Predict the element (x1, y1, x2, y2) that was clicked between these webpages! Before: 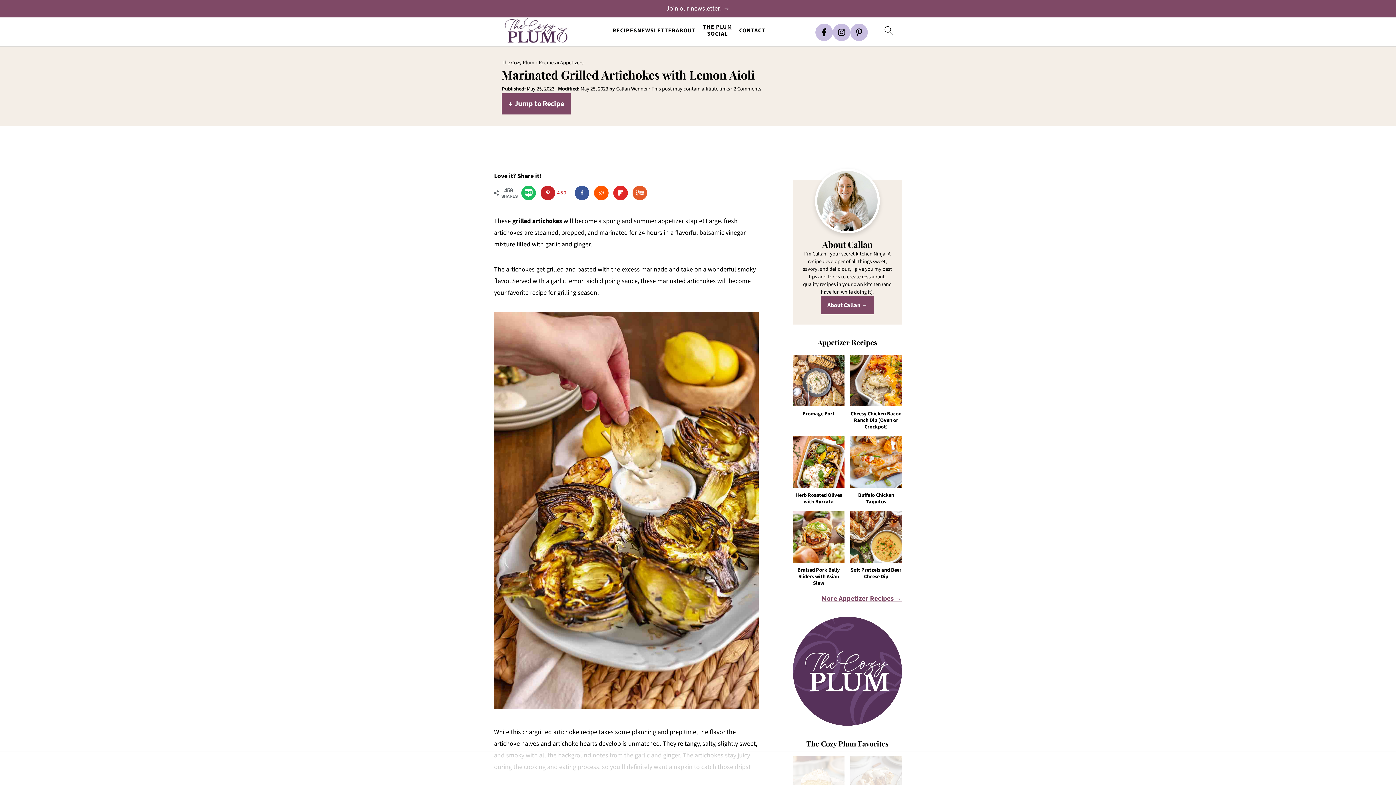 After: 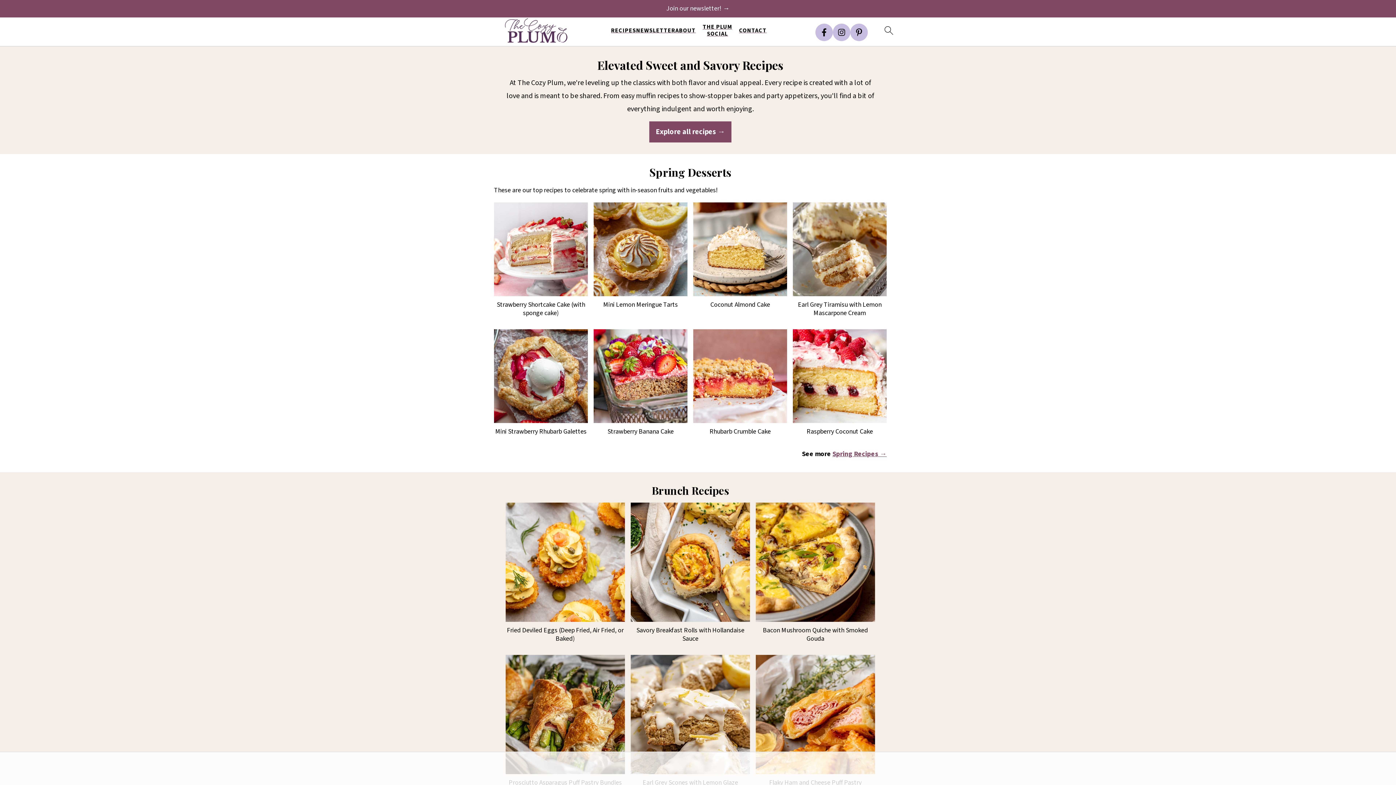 Action: bbox: (501, 58, 534, 66) label: The Cozy Plum